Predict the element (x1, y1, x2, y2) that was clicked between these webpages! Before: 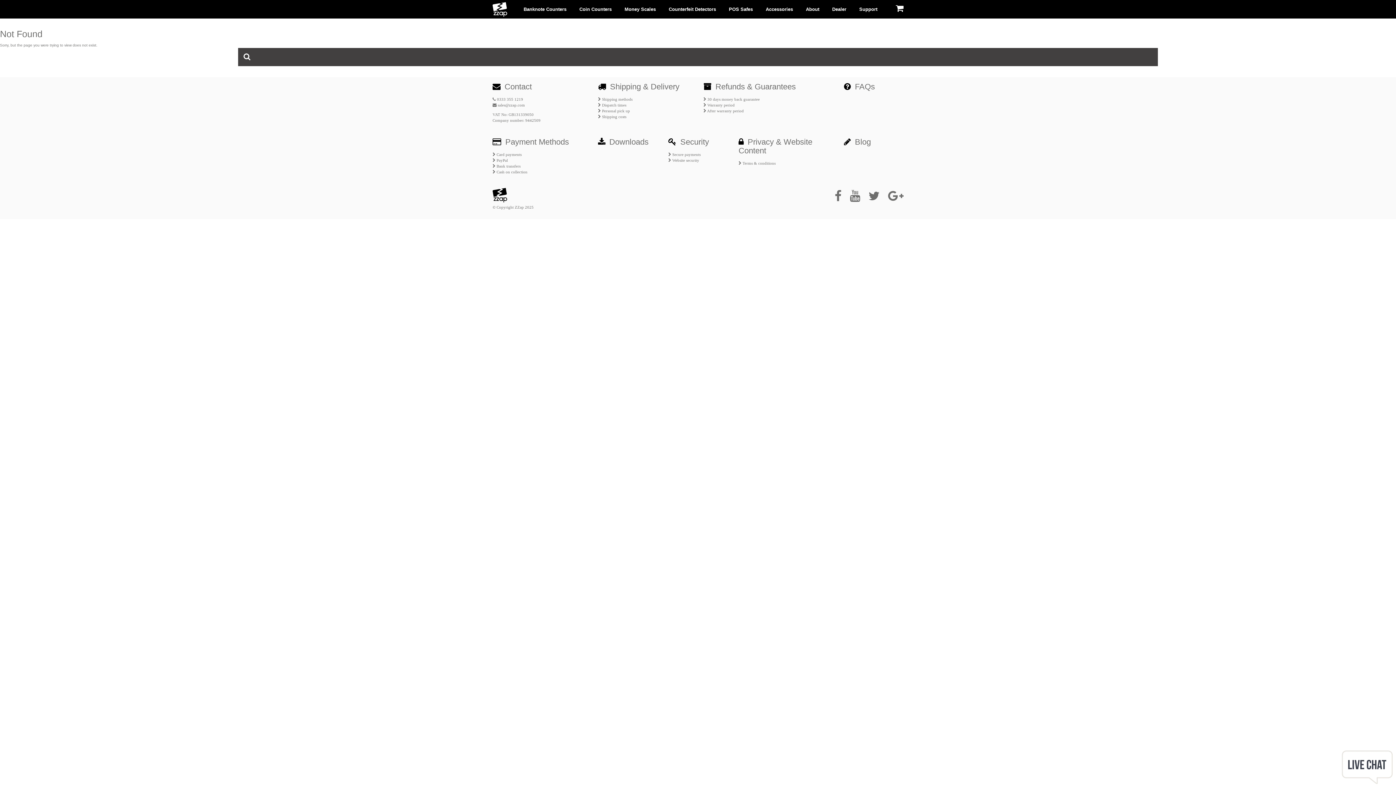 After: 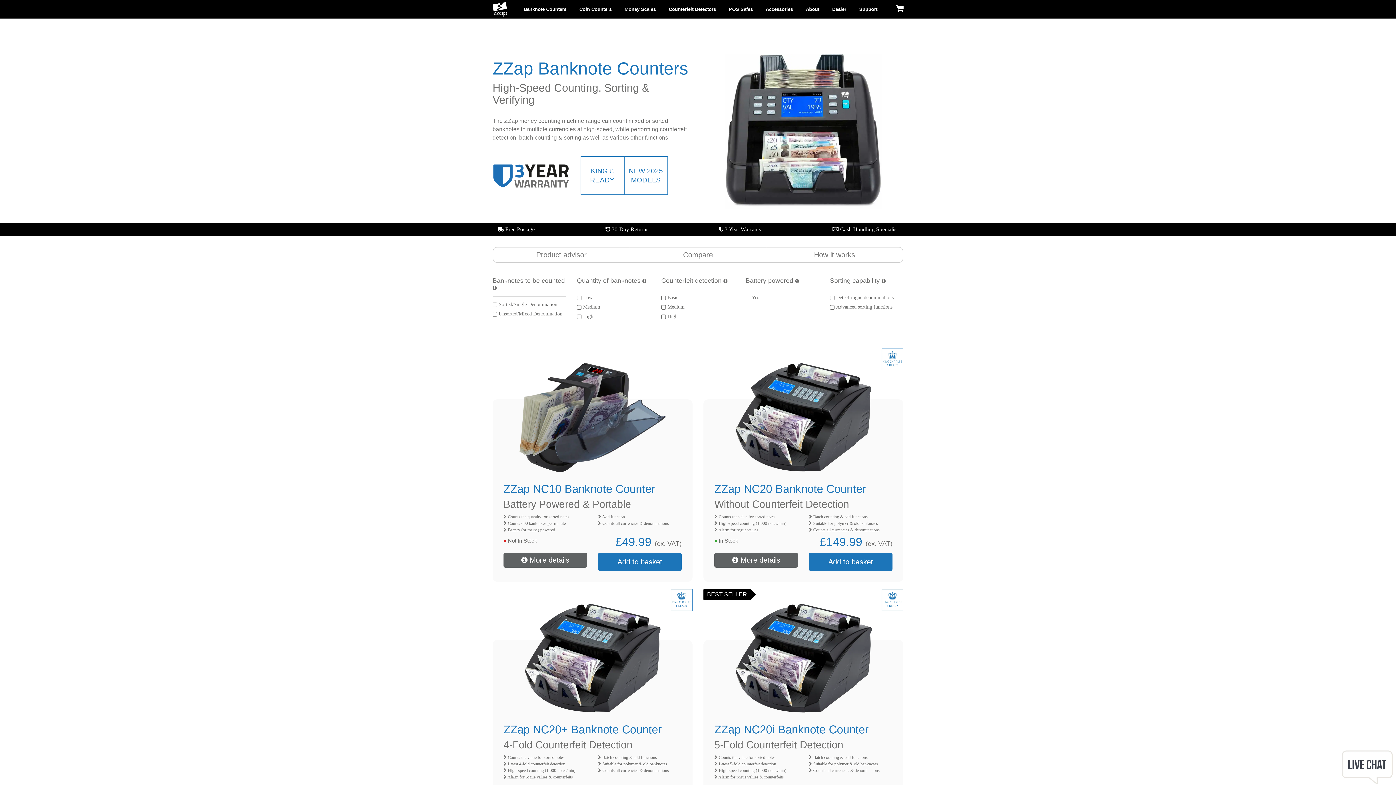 Action: label: Banknote Counters bbox: (520, 3, 570, 15)